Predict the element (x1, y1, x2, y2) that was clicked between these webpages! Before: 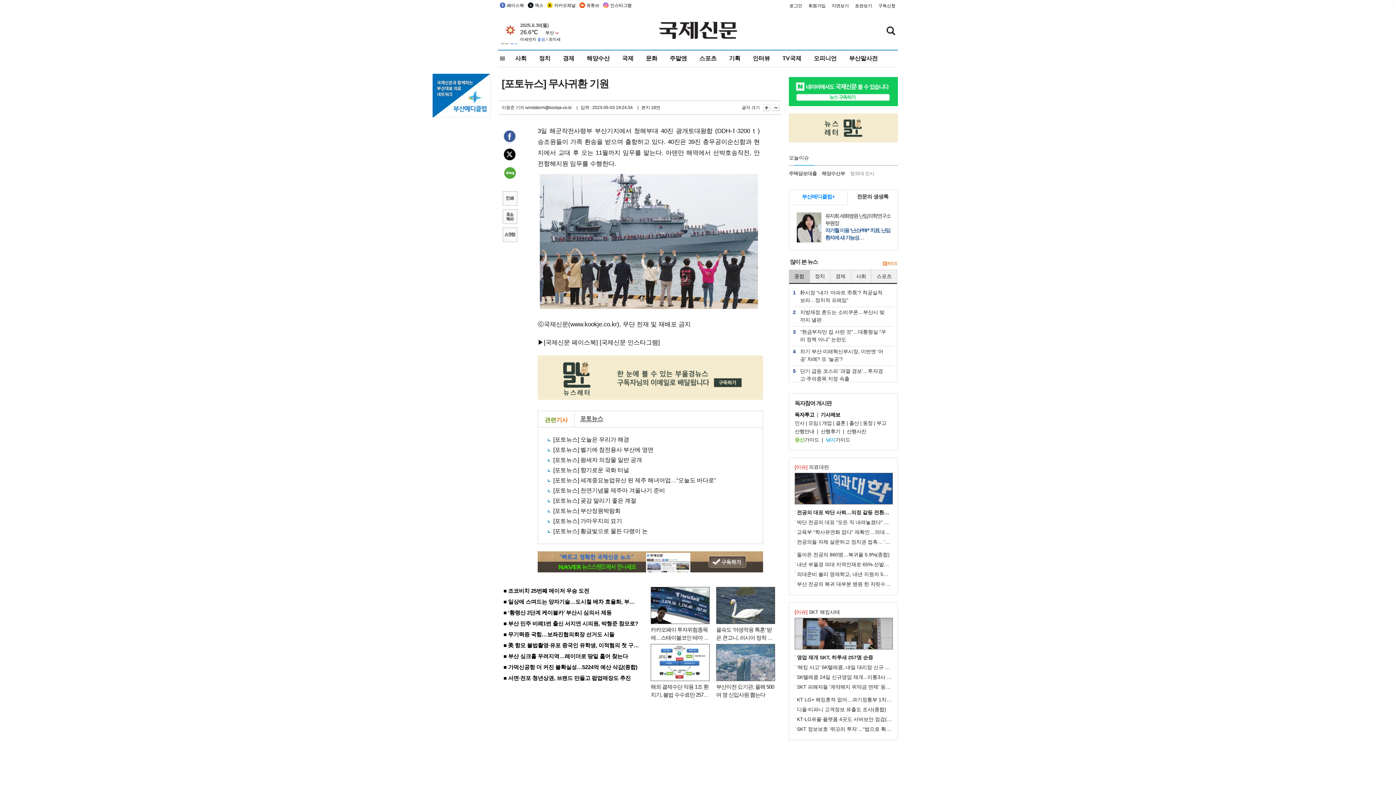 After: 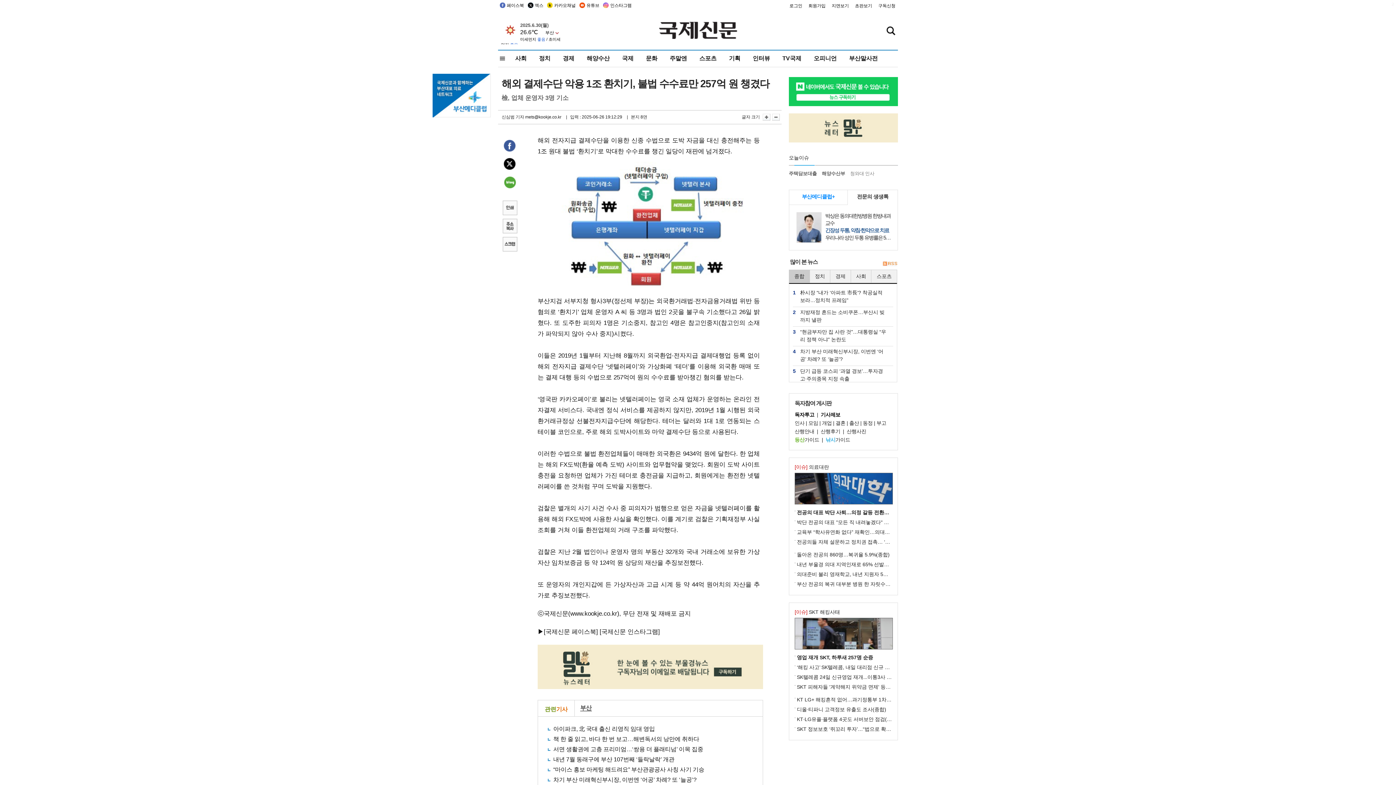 Action: bbox: (651, 659, 709, 665)